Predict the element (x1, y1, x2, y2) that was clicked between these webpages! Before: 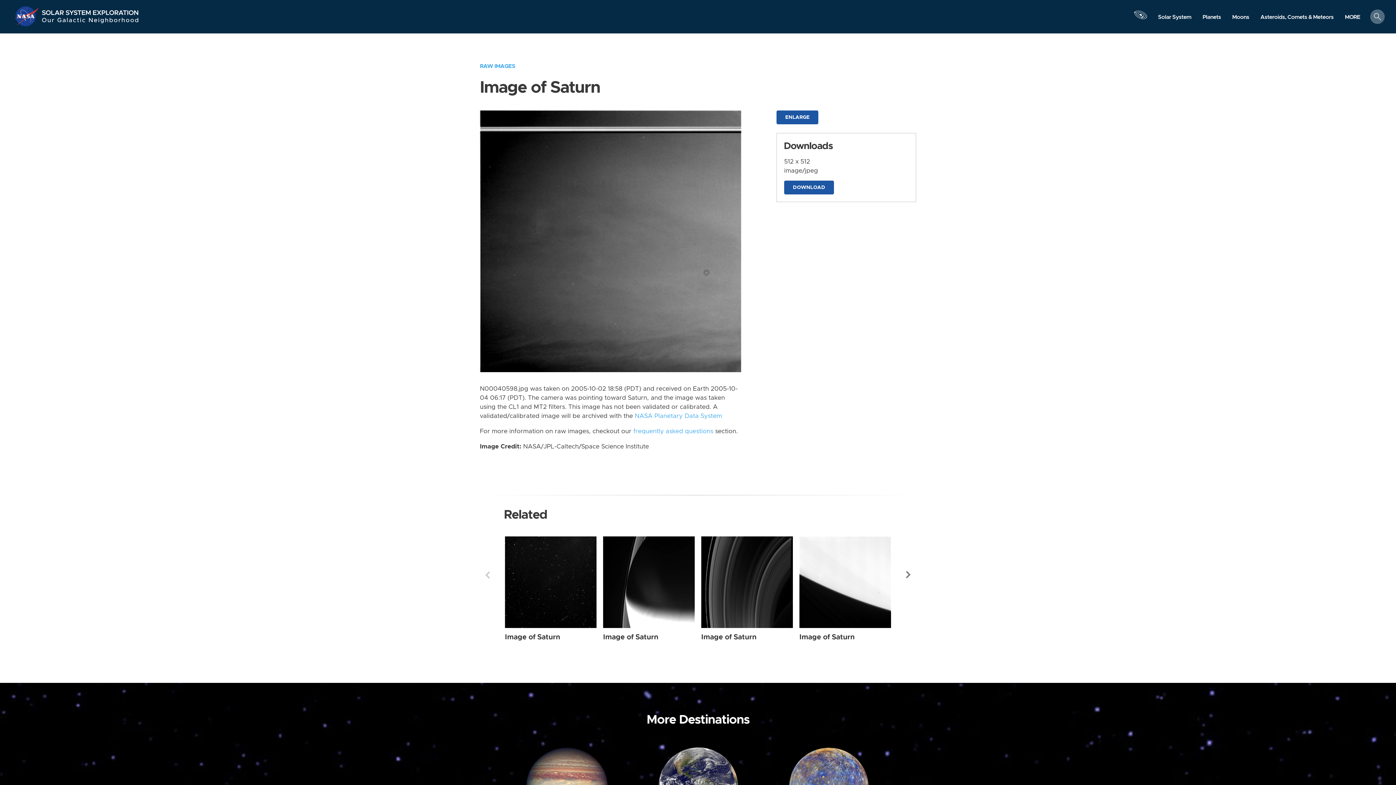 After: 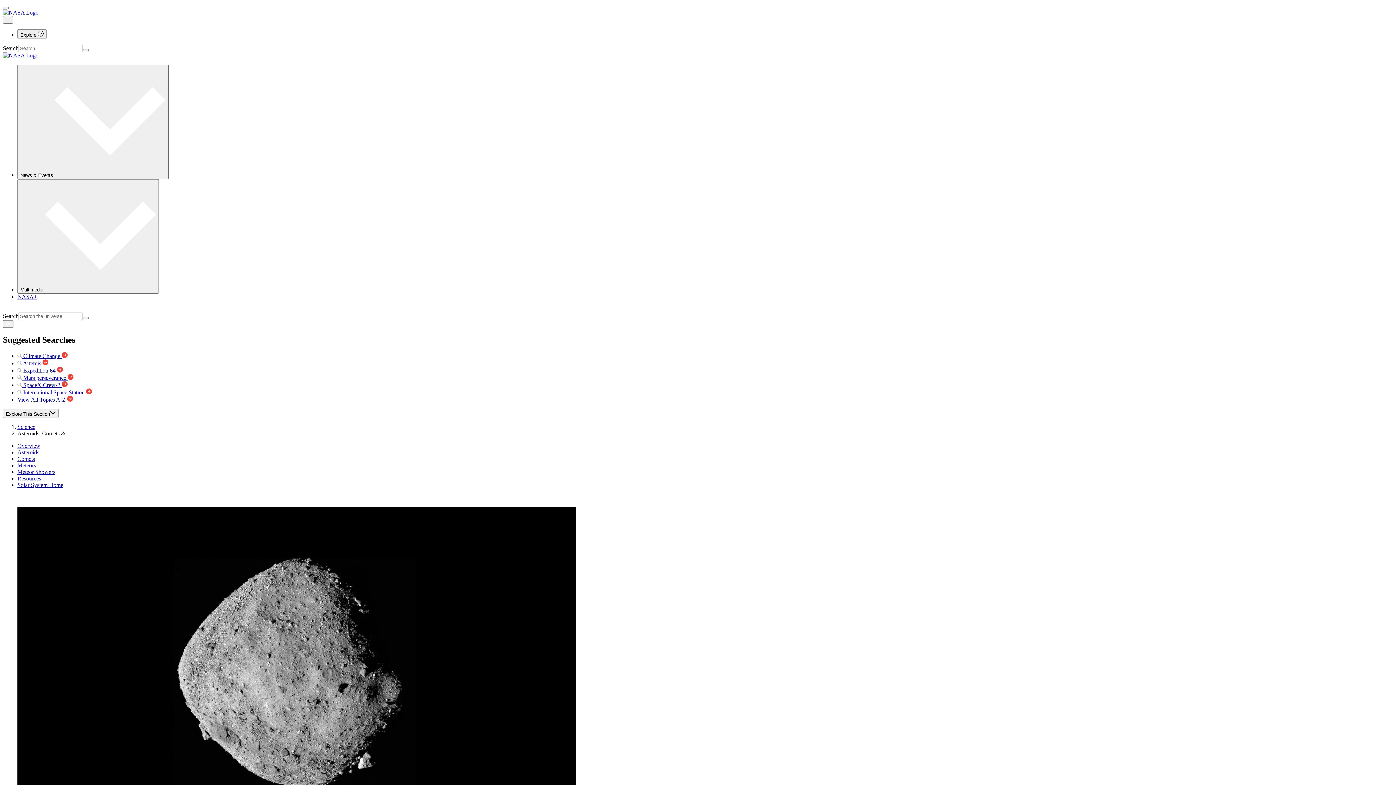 Action: label: Asteroids, Comets & Meteors bbox: (1255, 10, 1339, 23)